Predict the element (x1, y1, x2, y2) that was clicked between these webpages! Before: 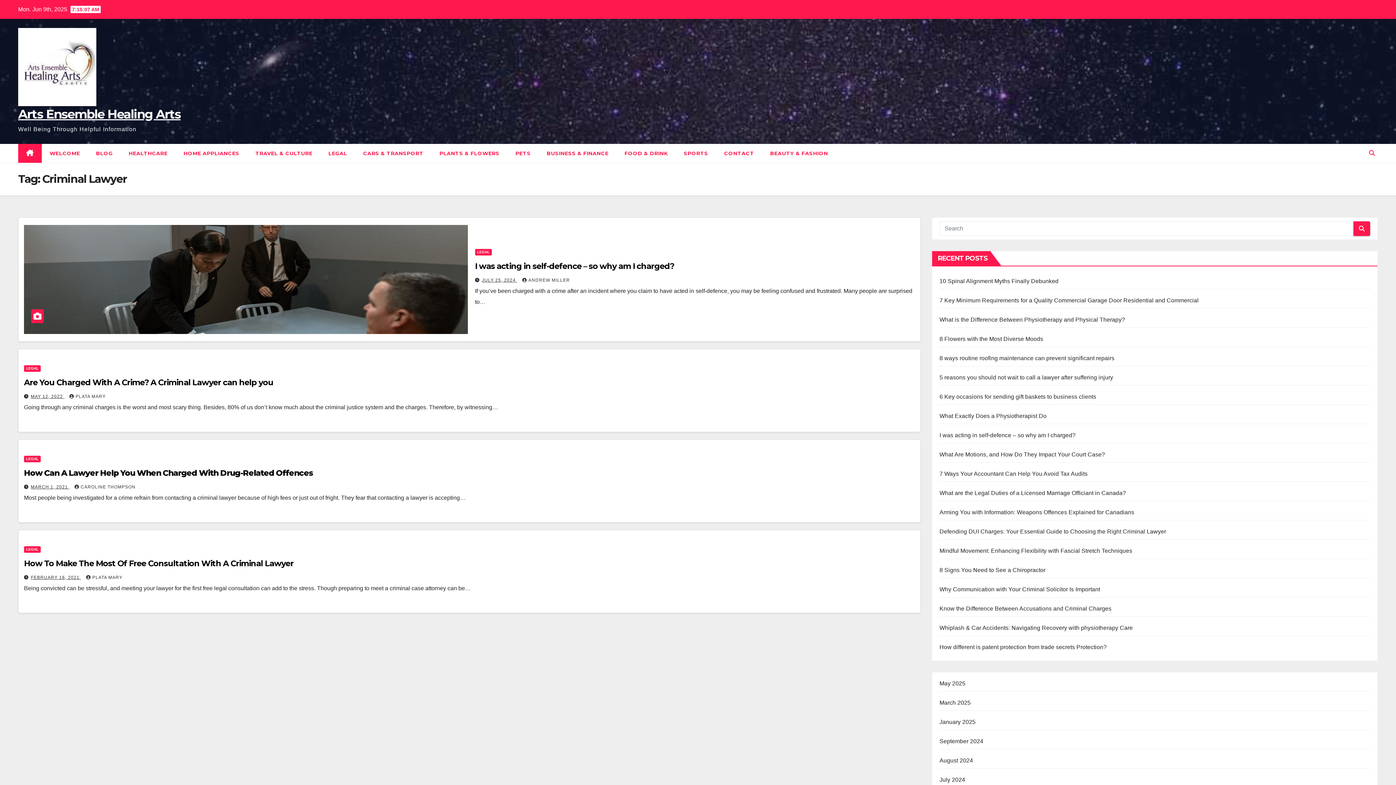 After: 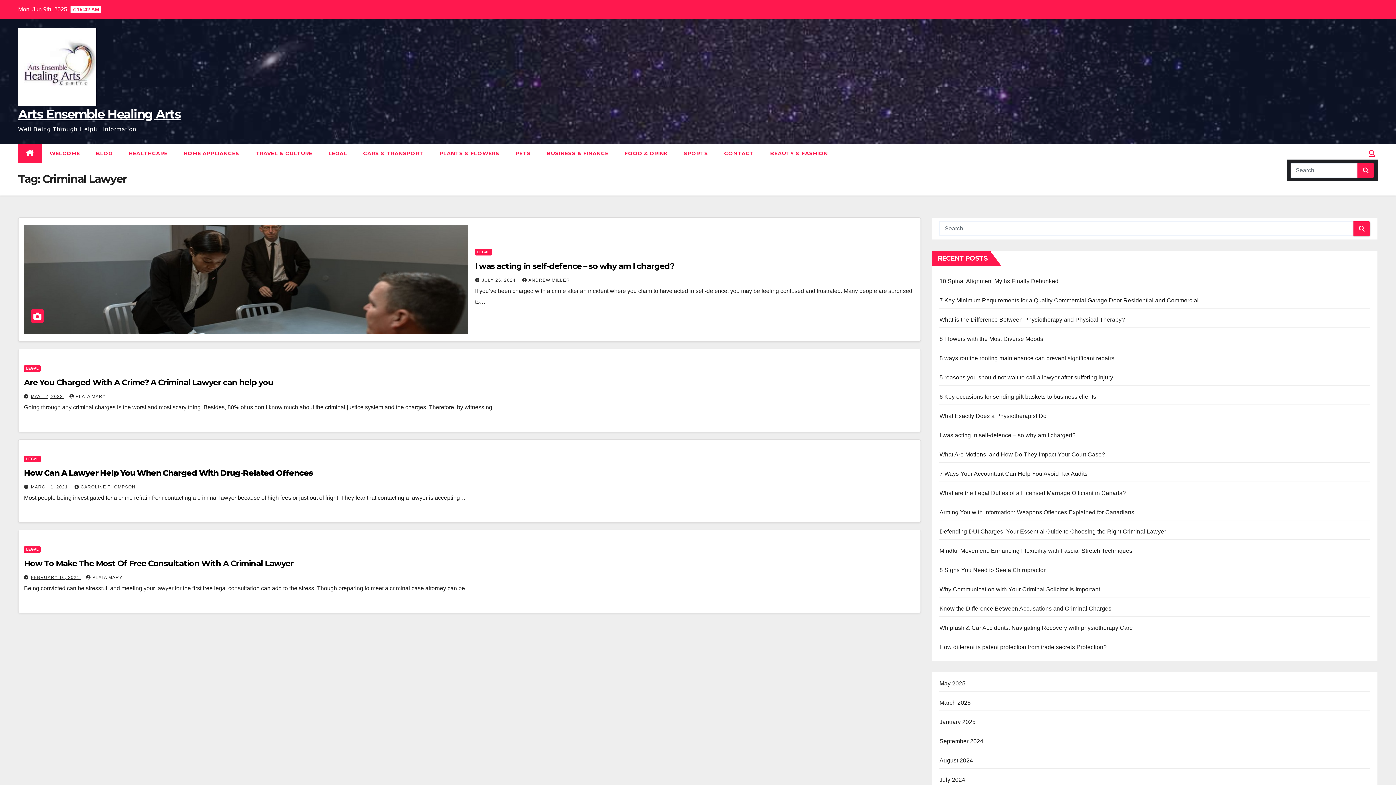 Action: bbox: (1369, 150, 1375, 156)